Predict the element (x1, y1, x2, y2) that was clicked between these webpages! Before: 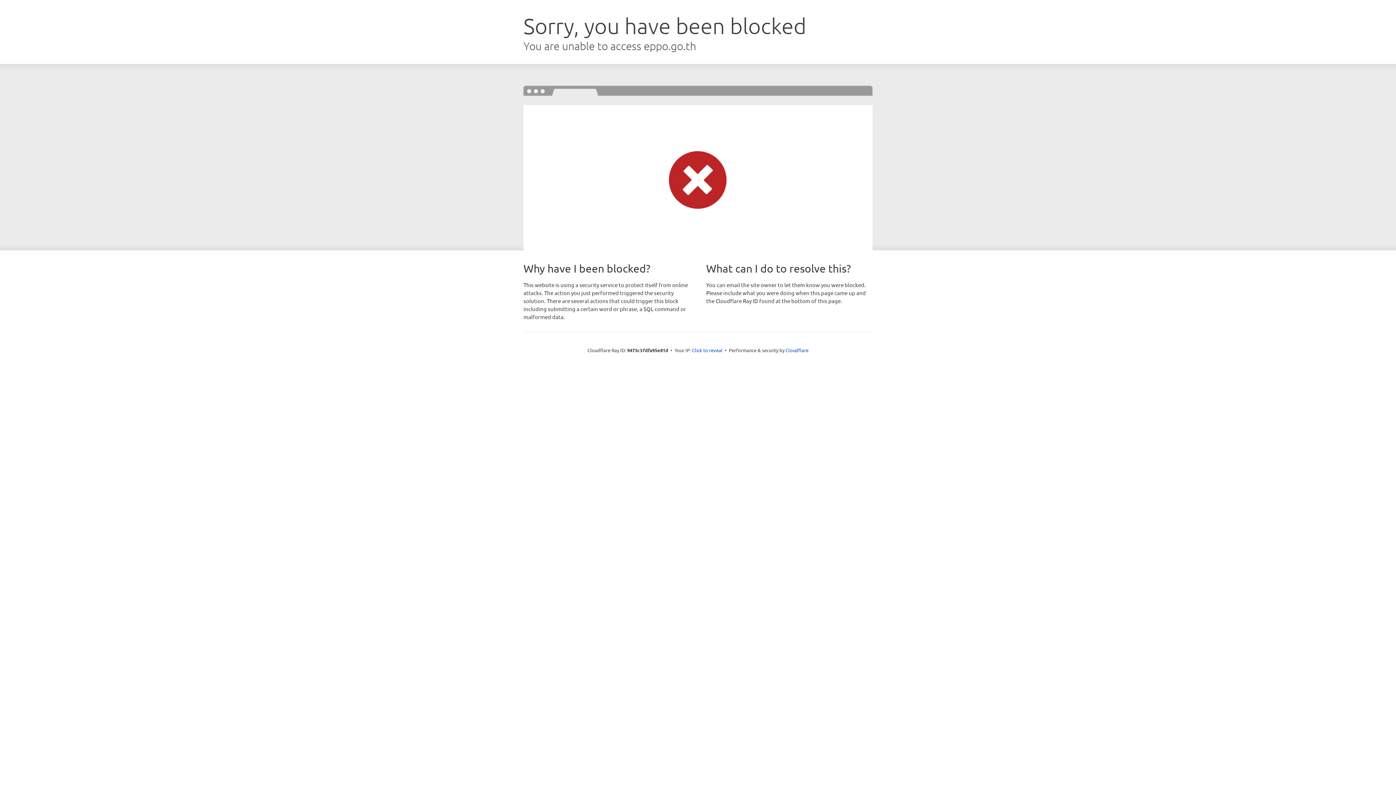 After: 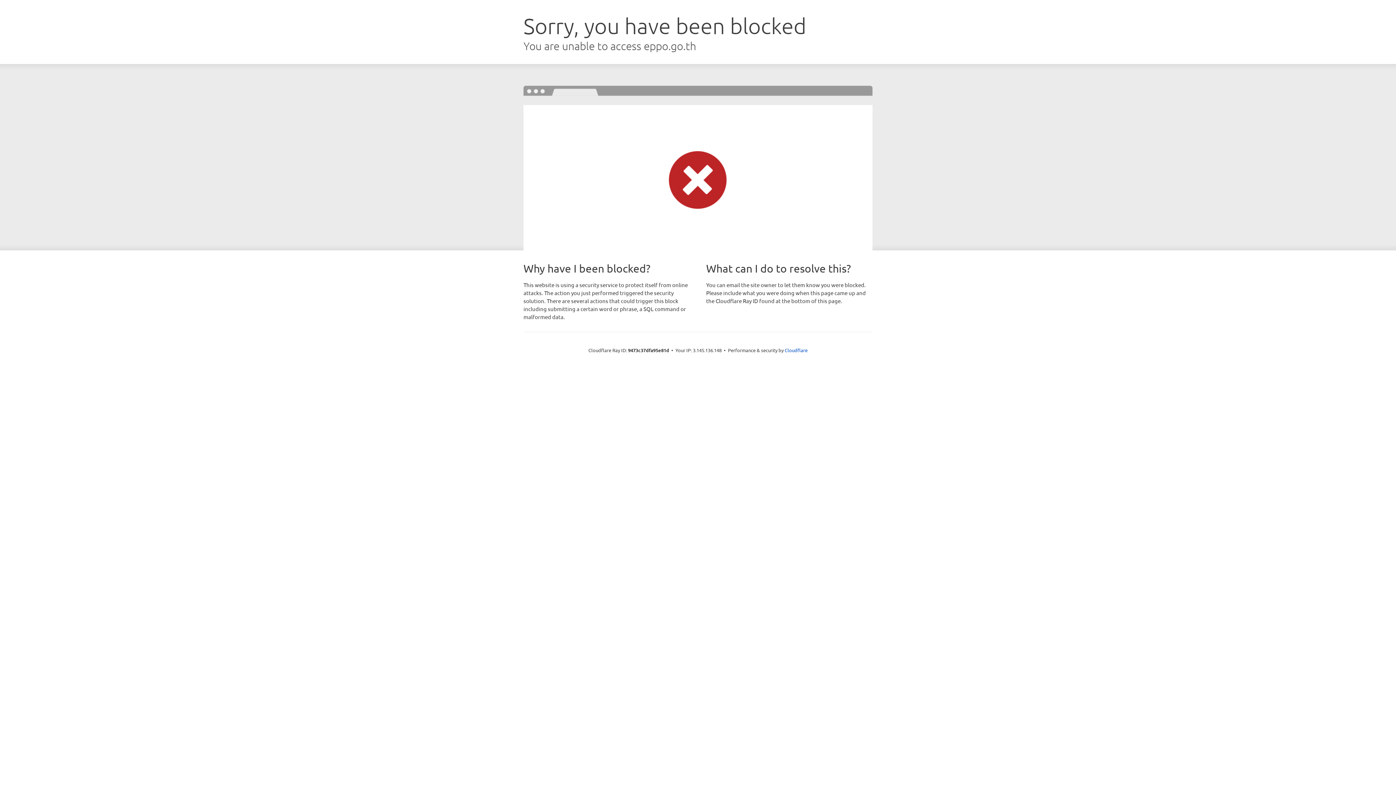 Action: bbox: (692, 346, 722, 353) label: Click to reveal